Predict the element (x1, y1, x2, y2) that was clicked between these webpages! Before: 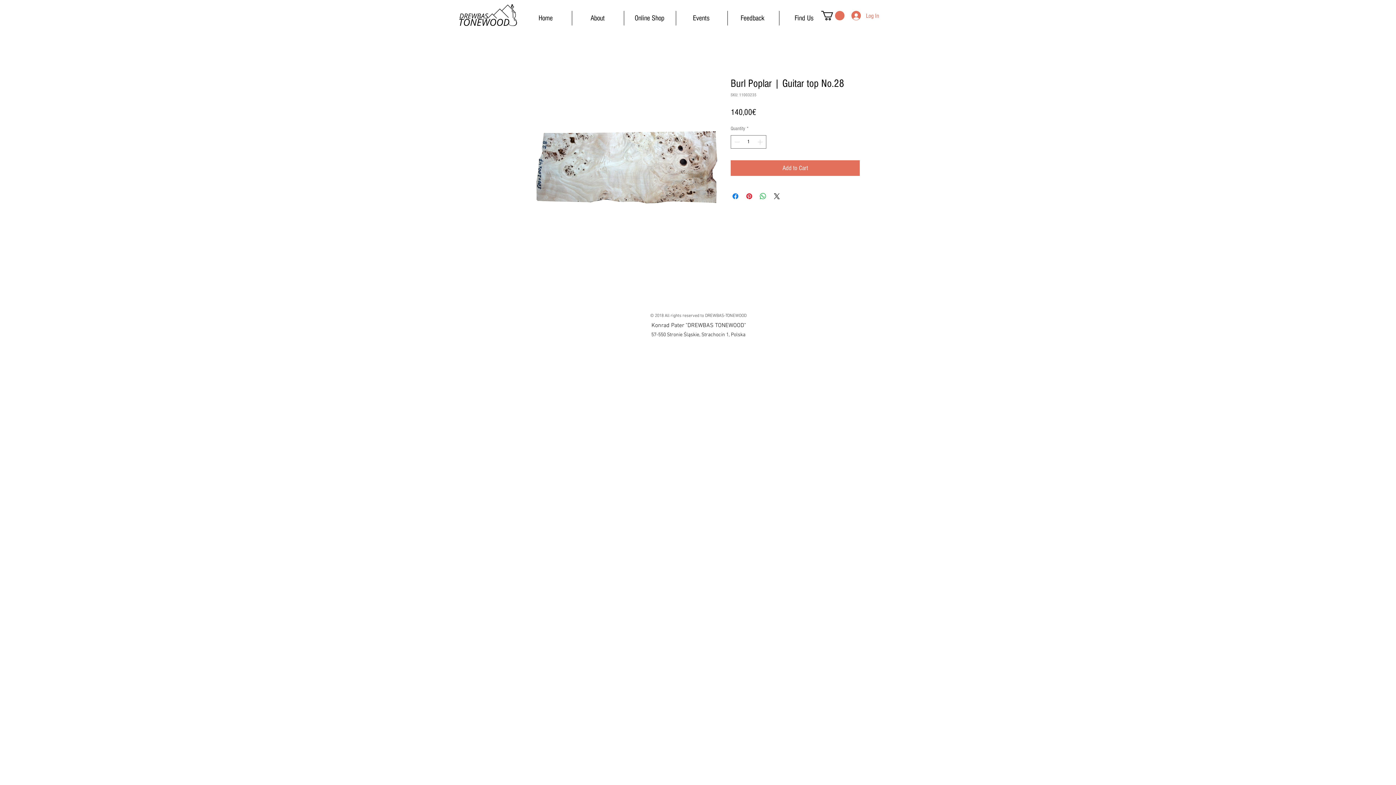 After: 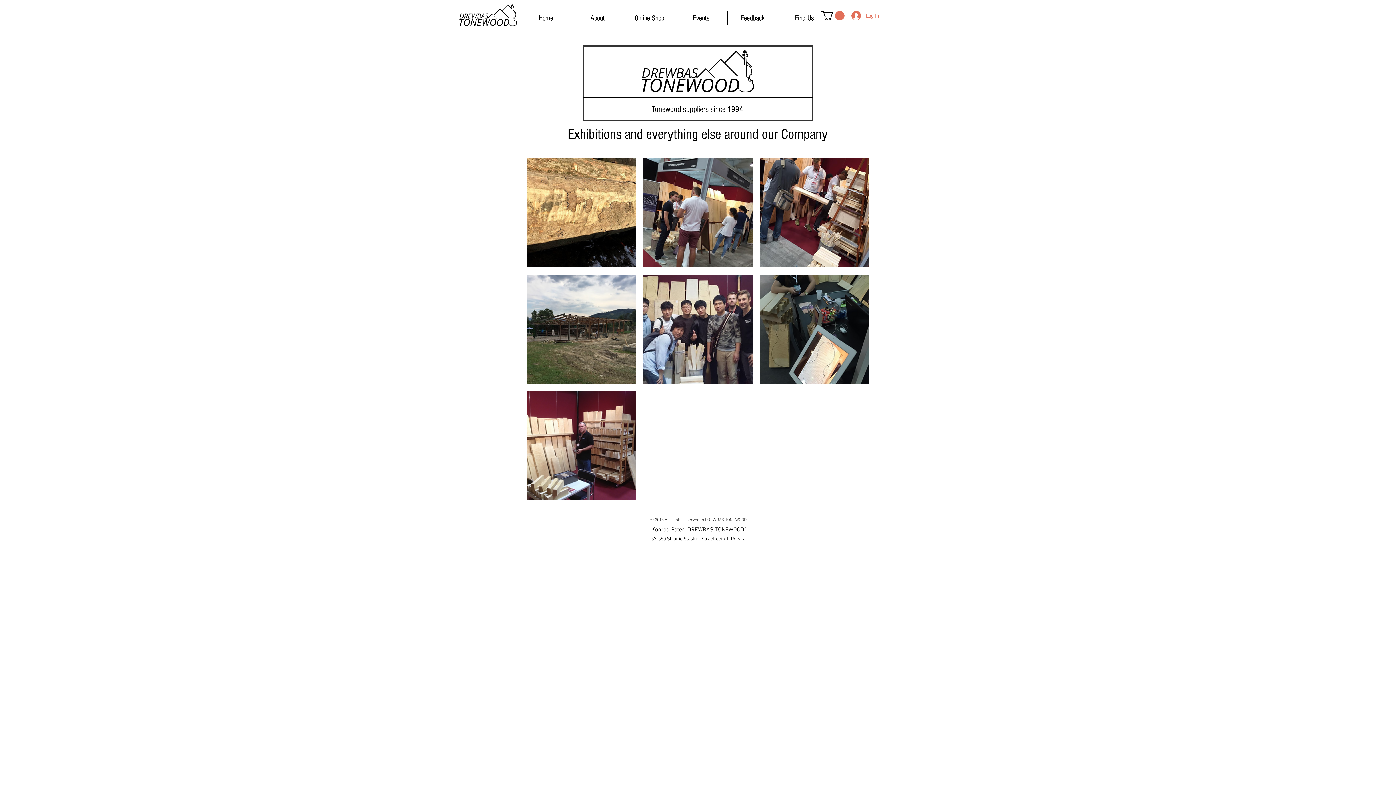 Action: label: Events bbox: (675, 10, 727, 25)